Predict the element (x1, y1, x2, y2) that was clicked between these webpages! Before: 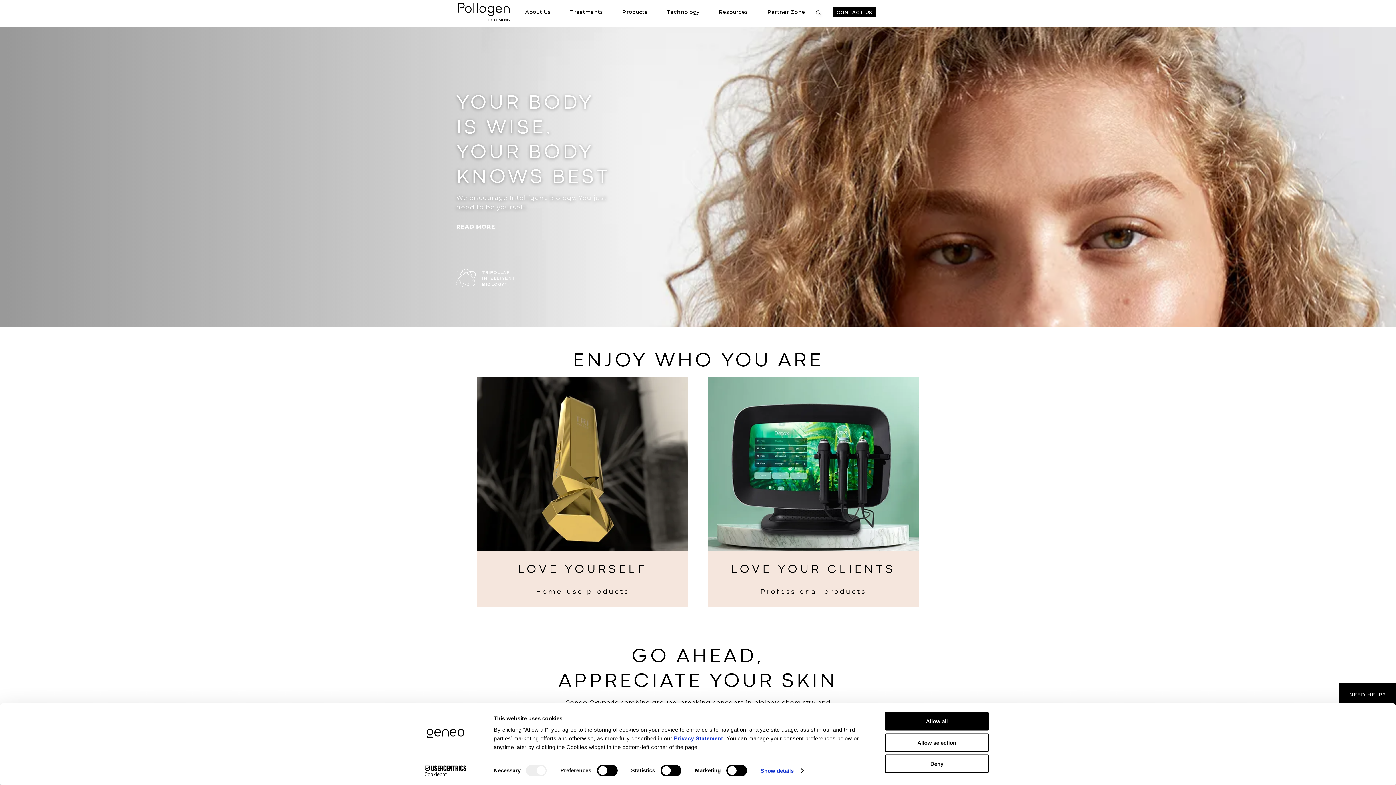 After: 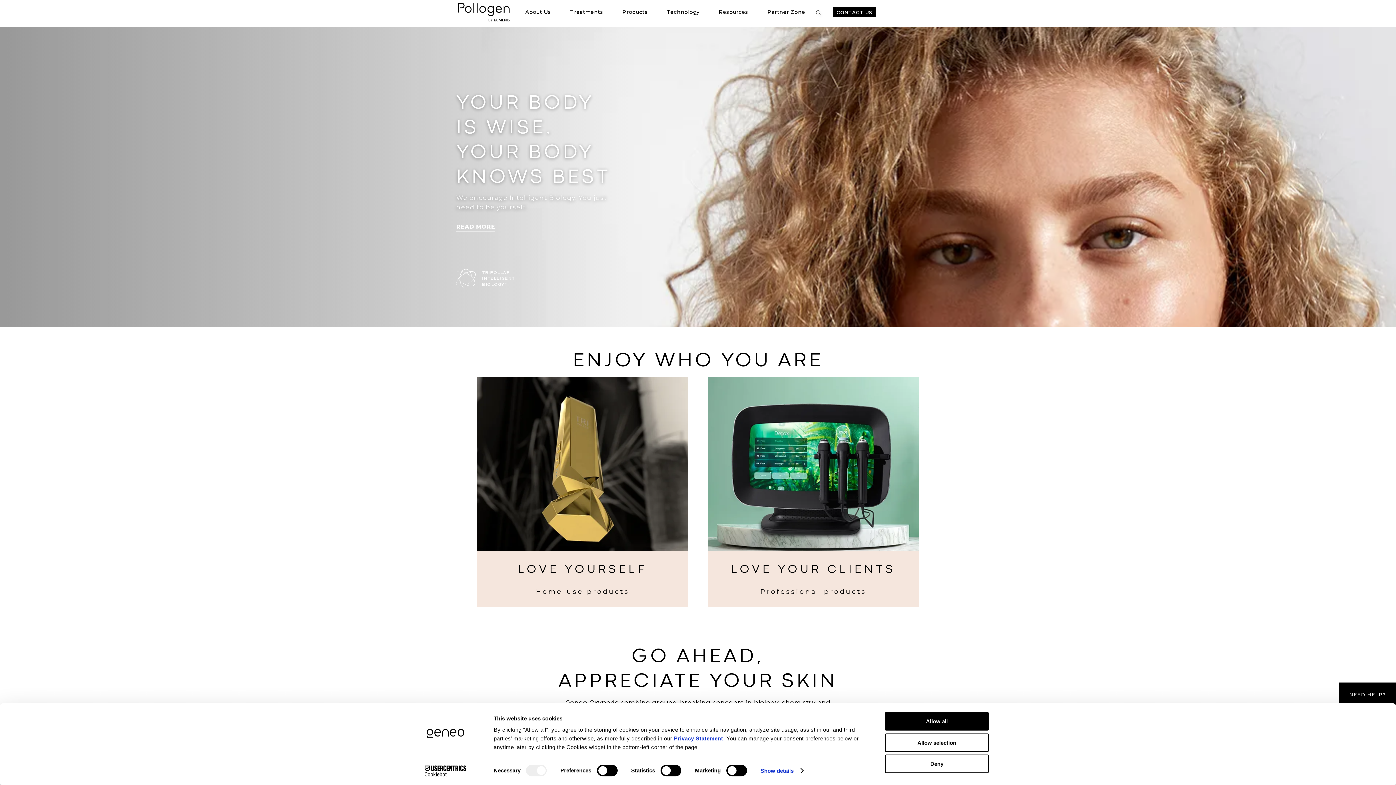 Action: bbox: (674, 735, 723, 741) label: Privacy Statement